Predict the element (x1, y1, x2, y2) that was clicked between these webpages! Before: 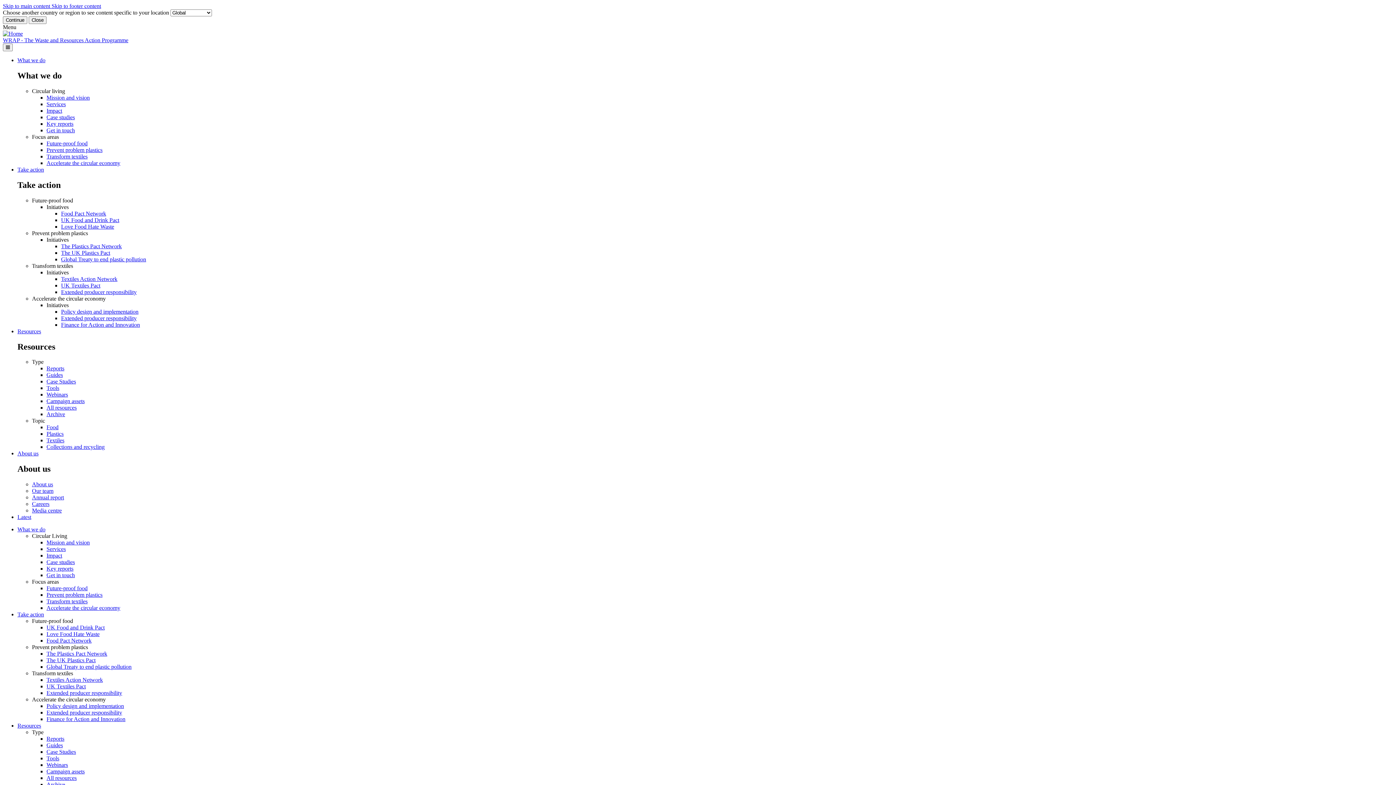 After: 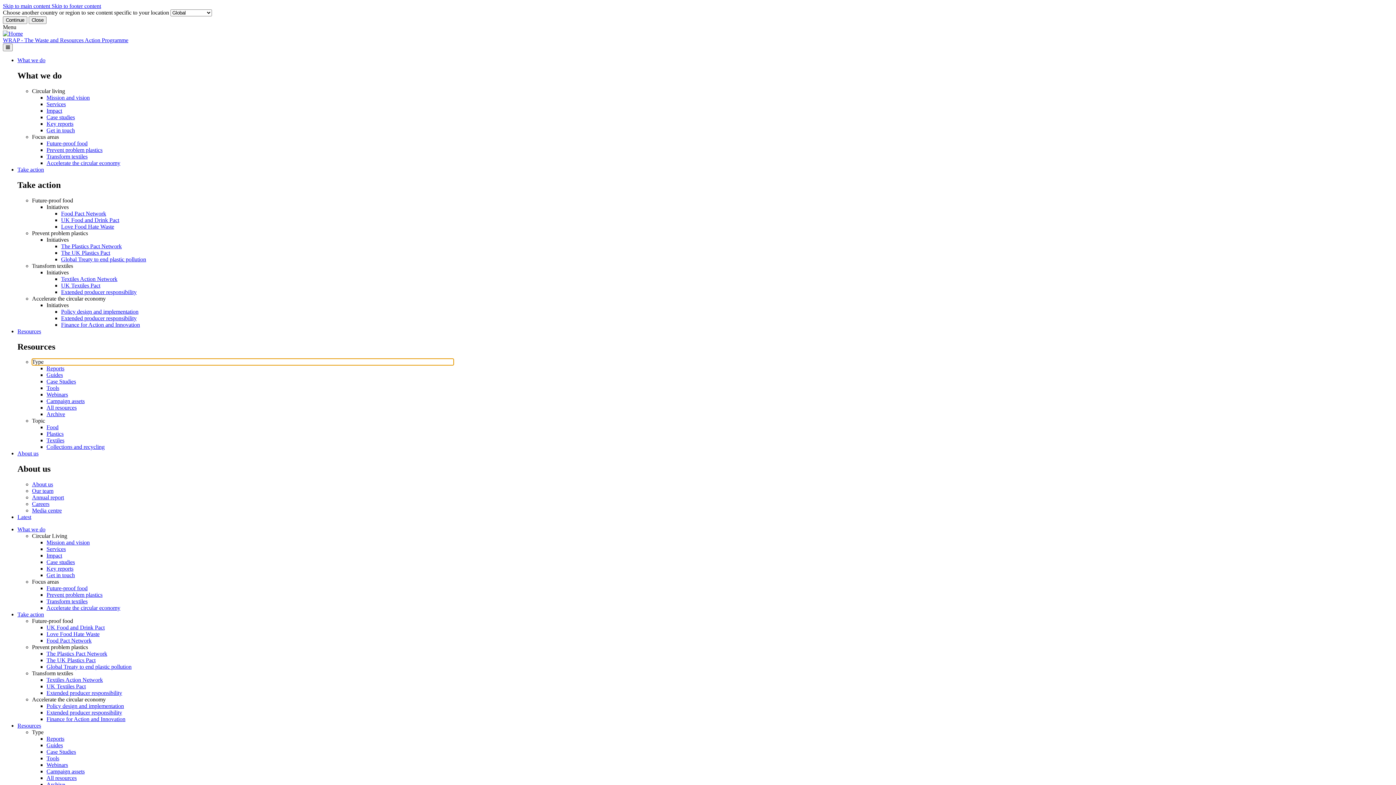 Action: bbox: (32, 359, 453, 365) label: Type